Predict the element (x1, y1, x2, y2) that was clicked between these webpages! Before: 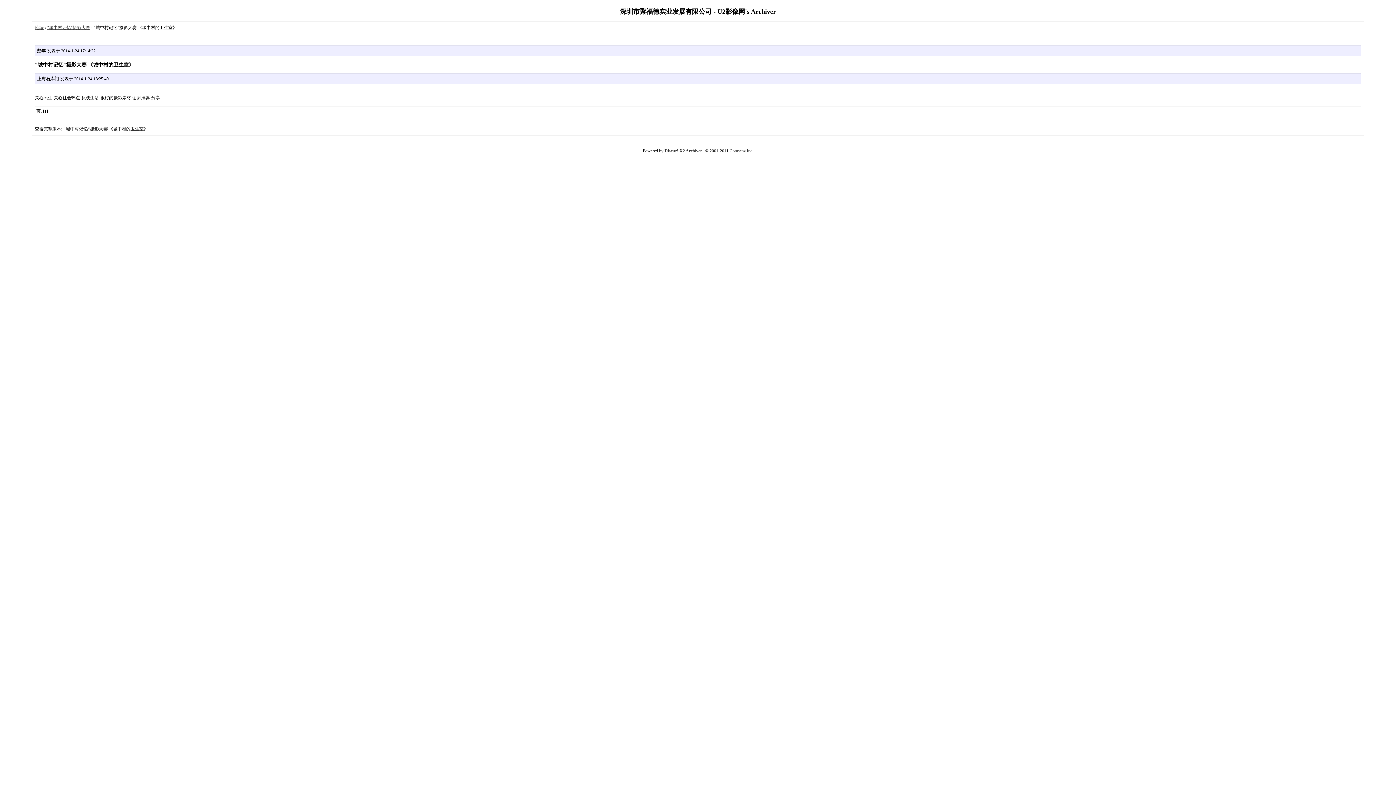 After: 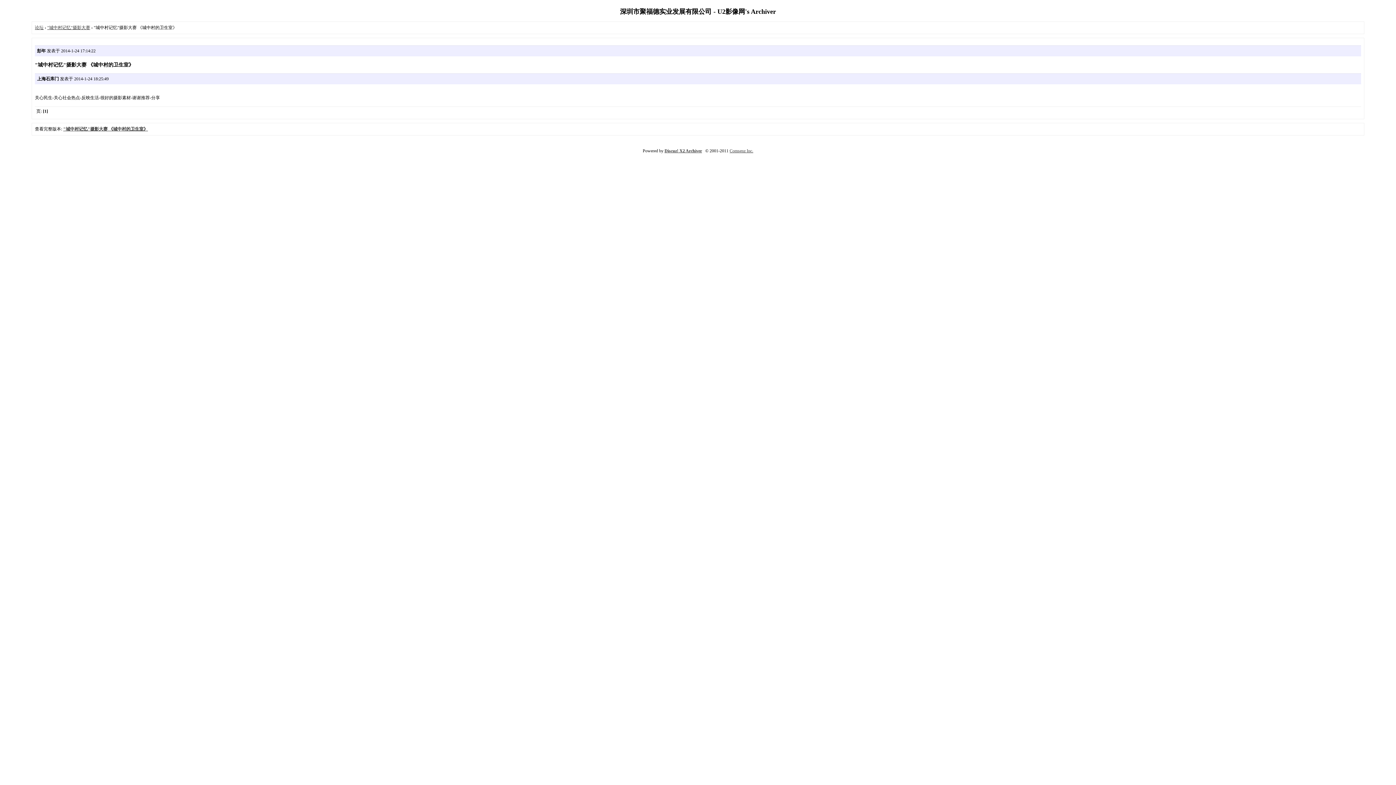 Action: bbox: (664, 148, 702, 153) label: Discuz! X2 Archiver